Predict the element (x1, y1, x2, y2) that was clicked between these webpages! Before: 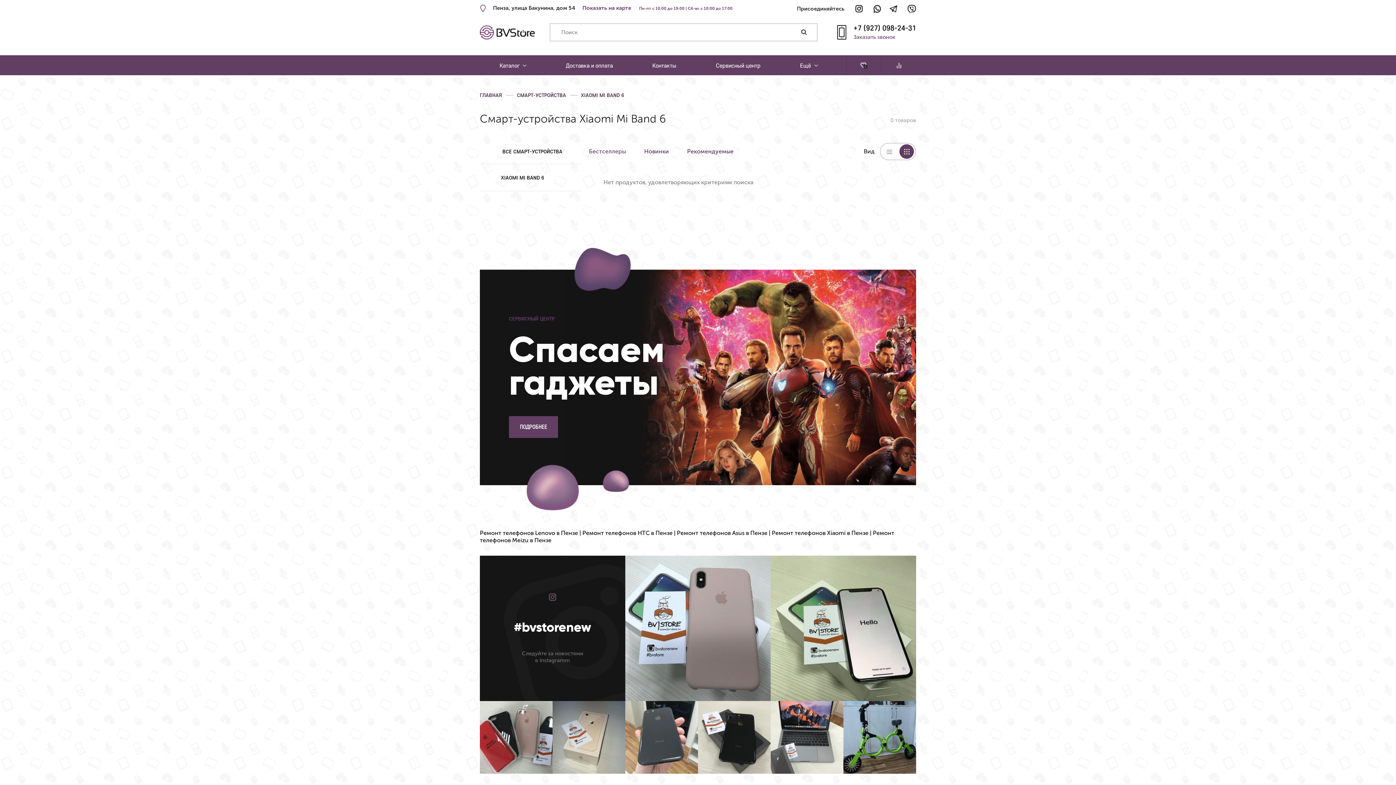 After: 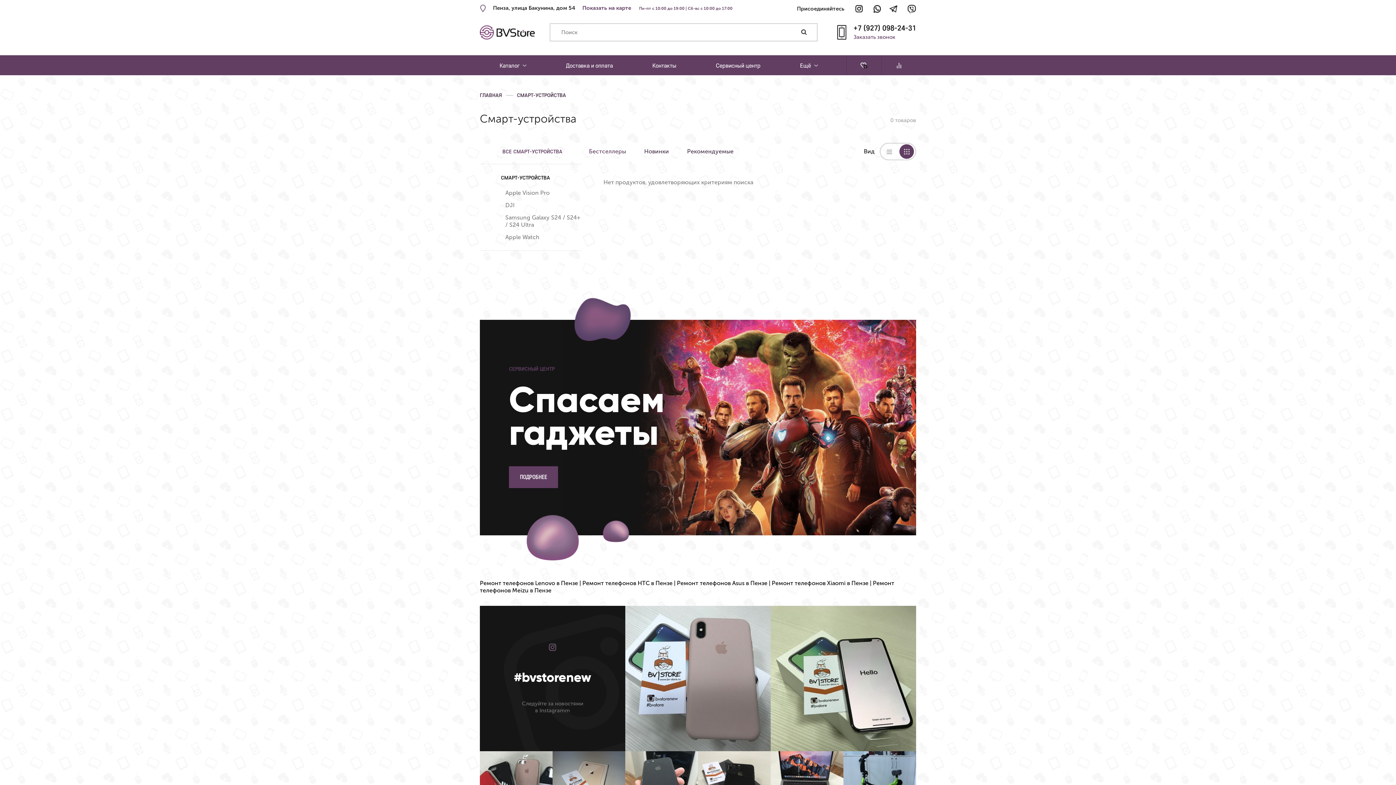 Action: label: ВСЕ СМАРТ-УСТРОЙСТВА bbox: (481, 148, 581, 155)